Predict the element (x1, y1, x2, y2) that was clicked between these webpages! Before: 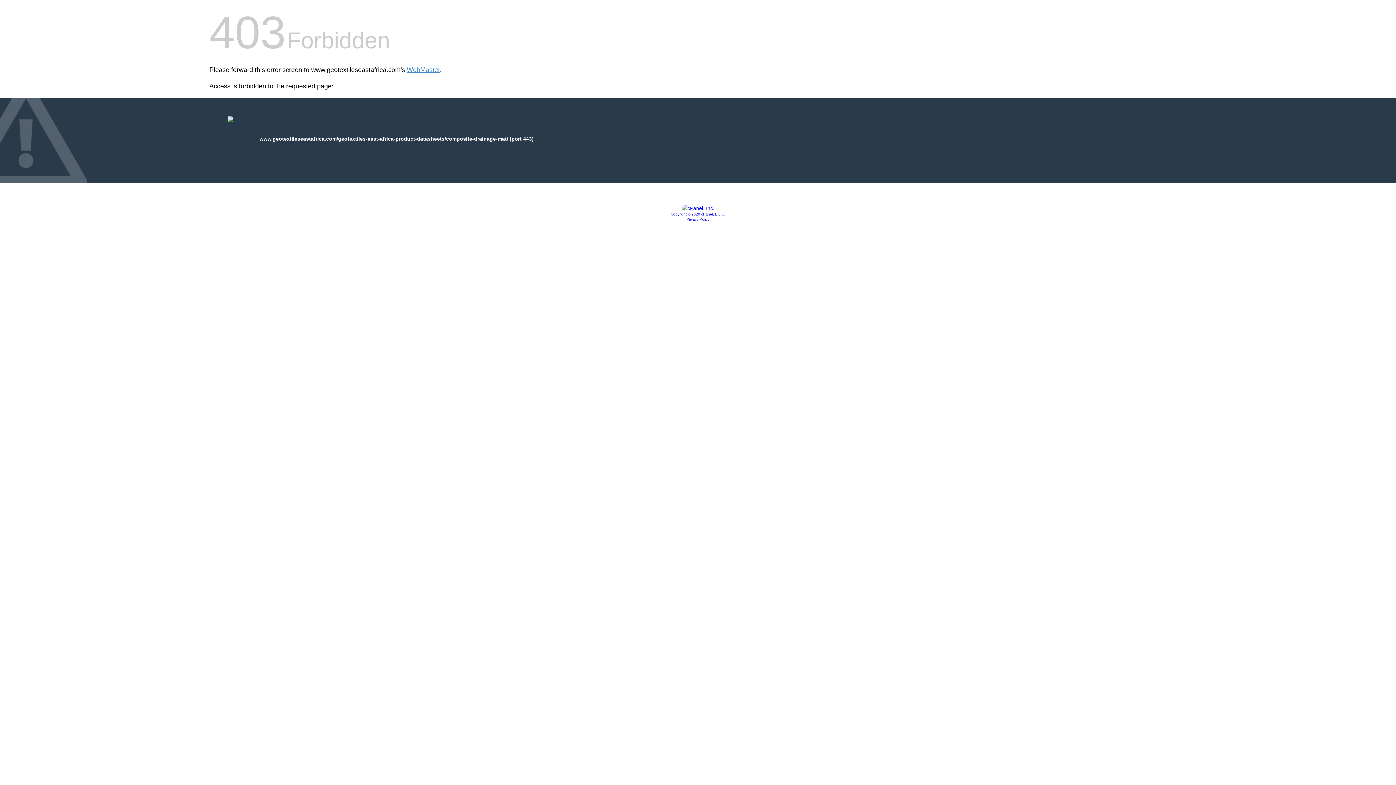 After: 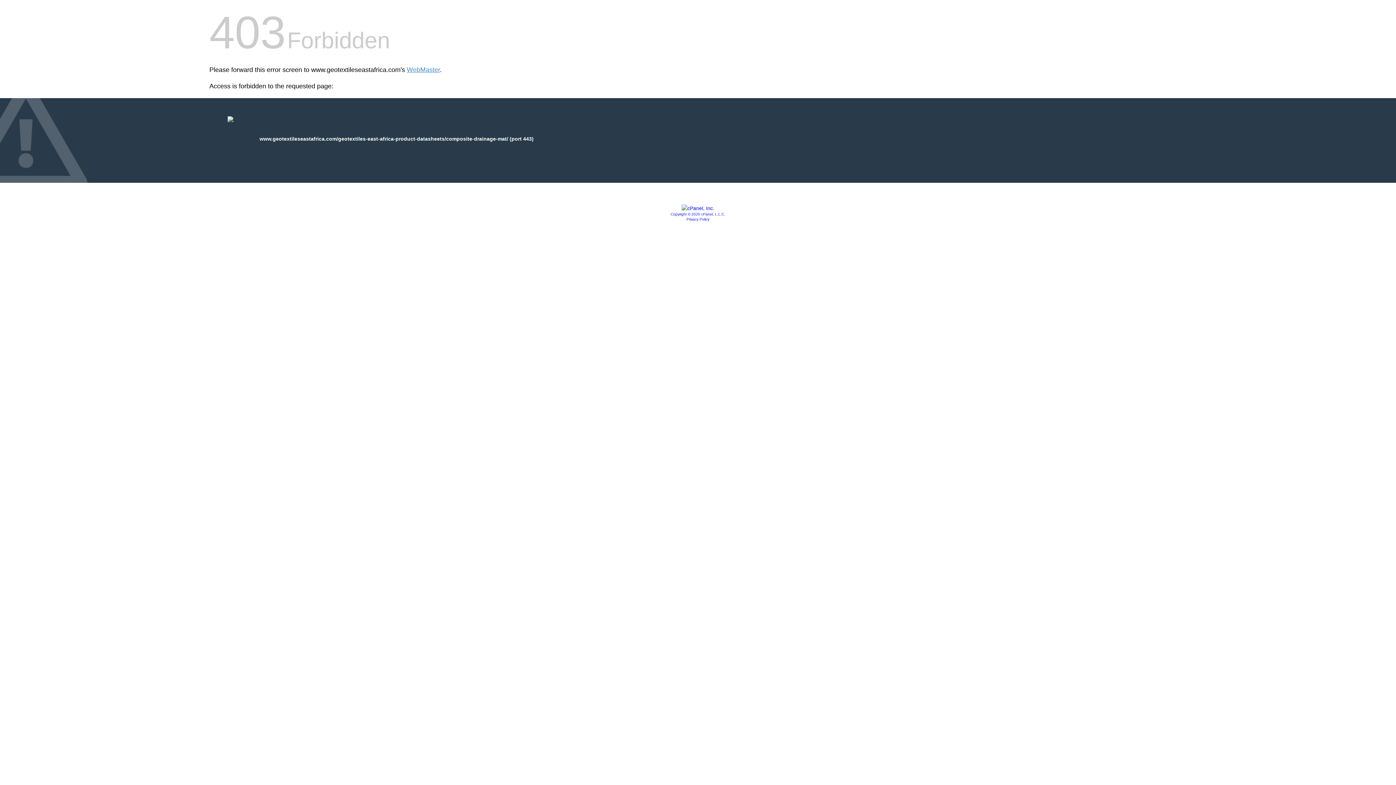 Action: bbox: (670, 212, 725, 216) label: Copyright © 2020 cPanel, L.L.C.